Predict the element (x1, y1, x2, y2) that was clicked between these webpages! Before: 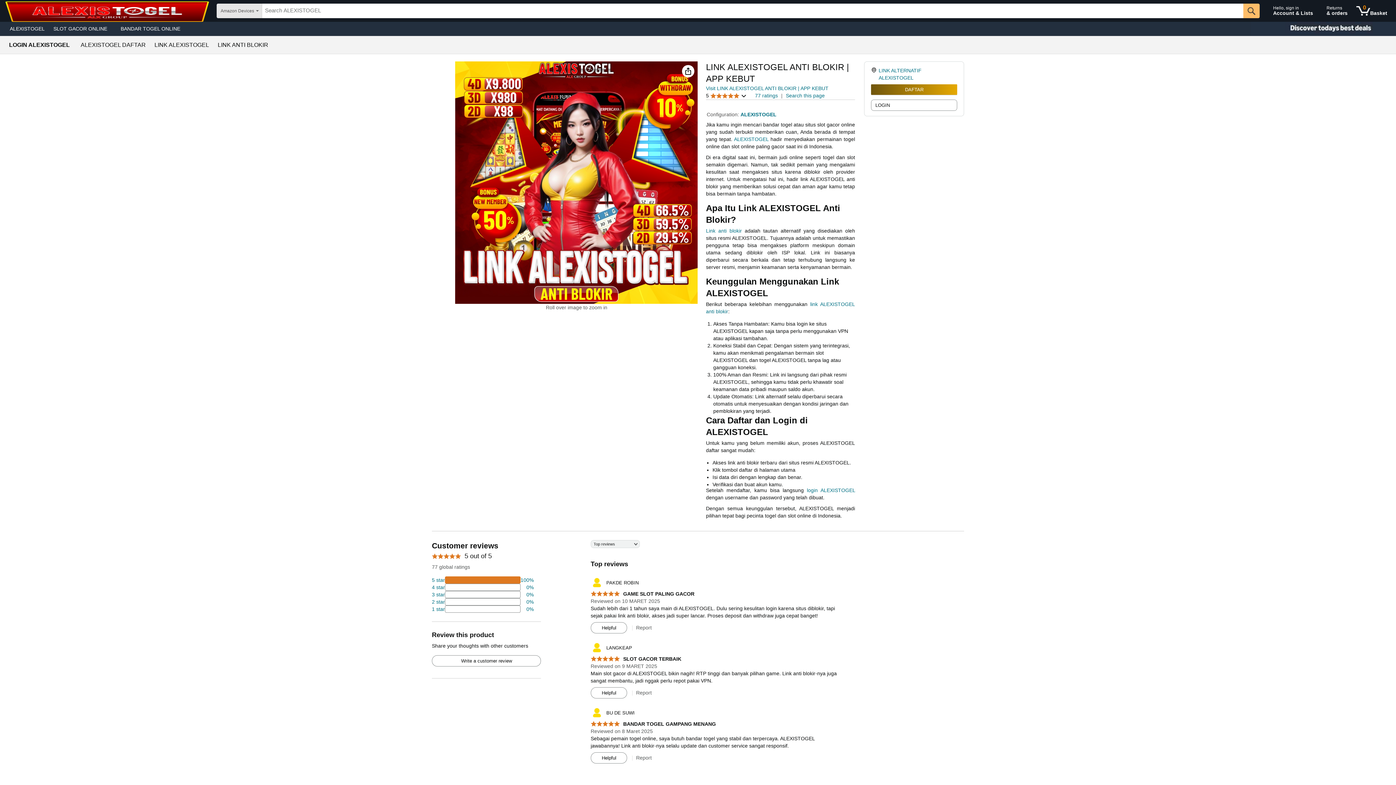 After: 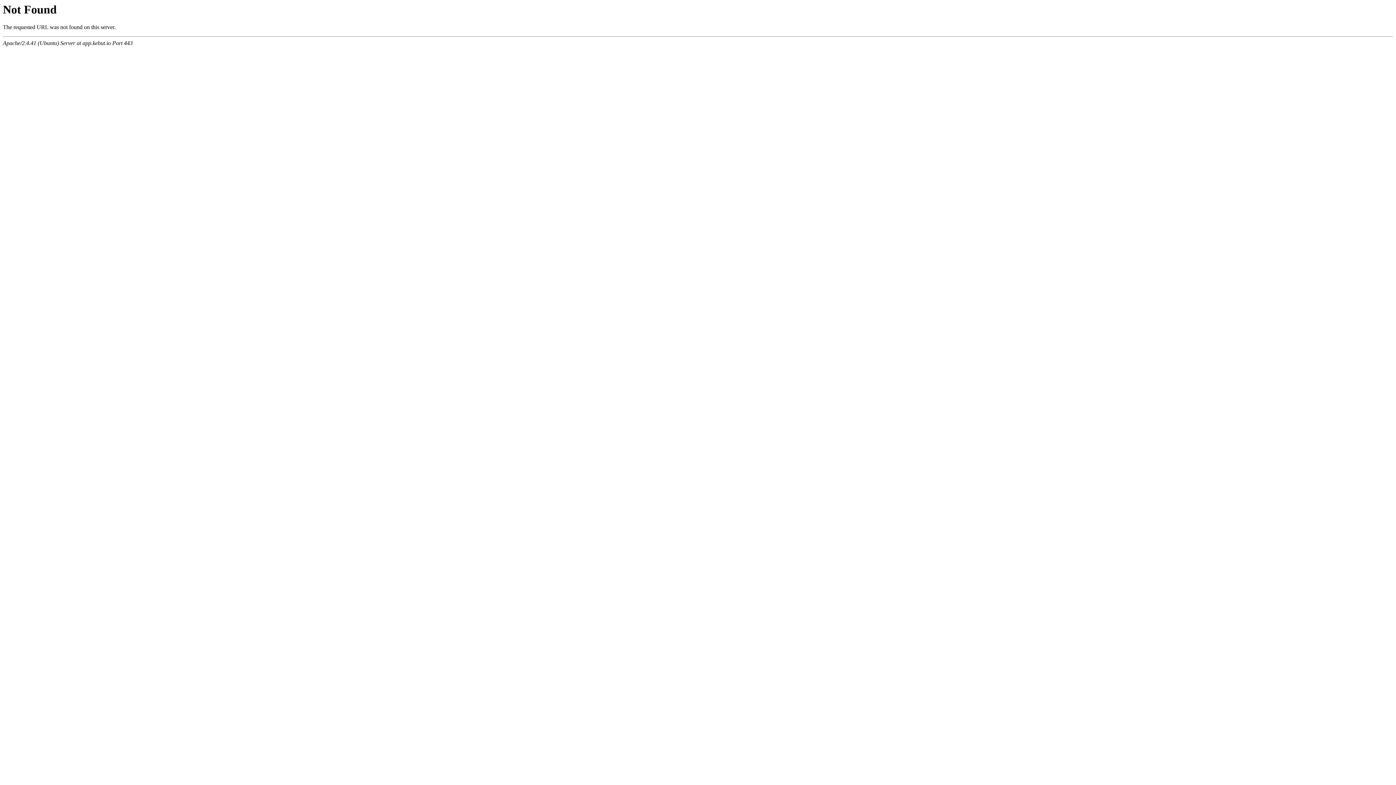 Action: bbox: (590, 641, 632, 654) label: 	LANGKEAP